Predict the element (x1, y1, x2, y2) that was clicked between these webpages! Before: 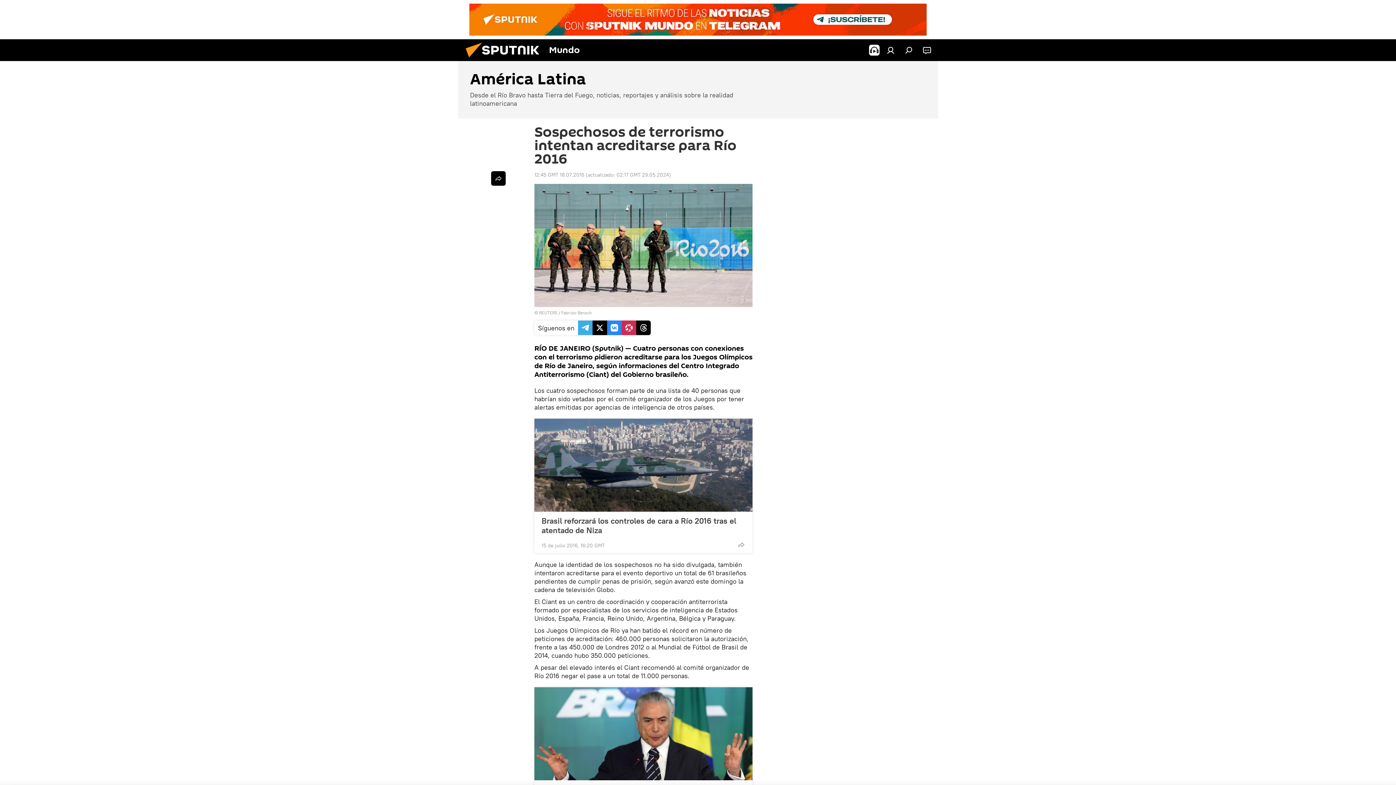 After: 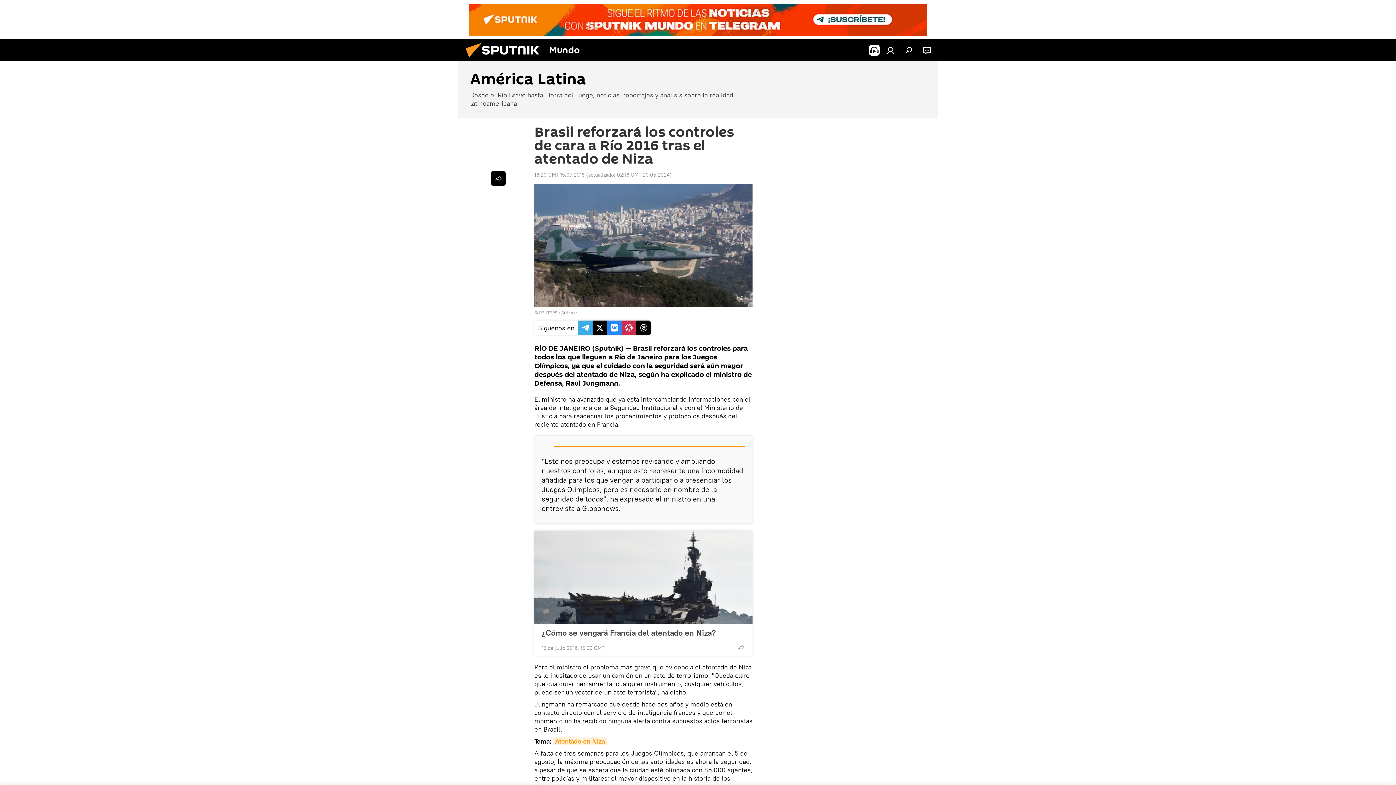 Action: bbox: (534, 419, 752, 512)